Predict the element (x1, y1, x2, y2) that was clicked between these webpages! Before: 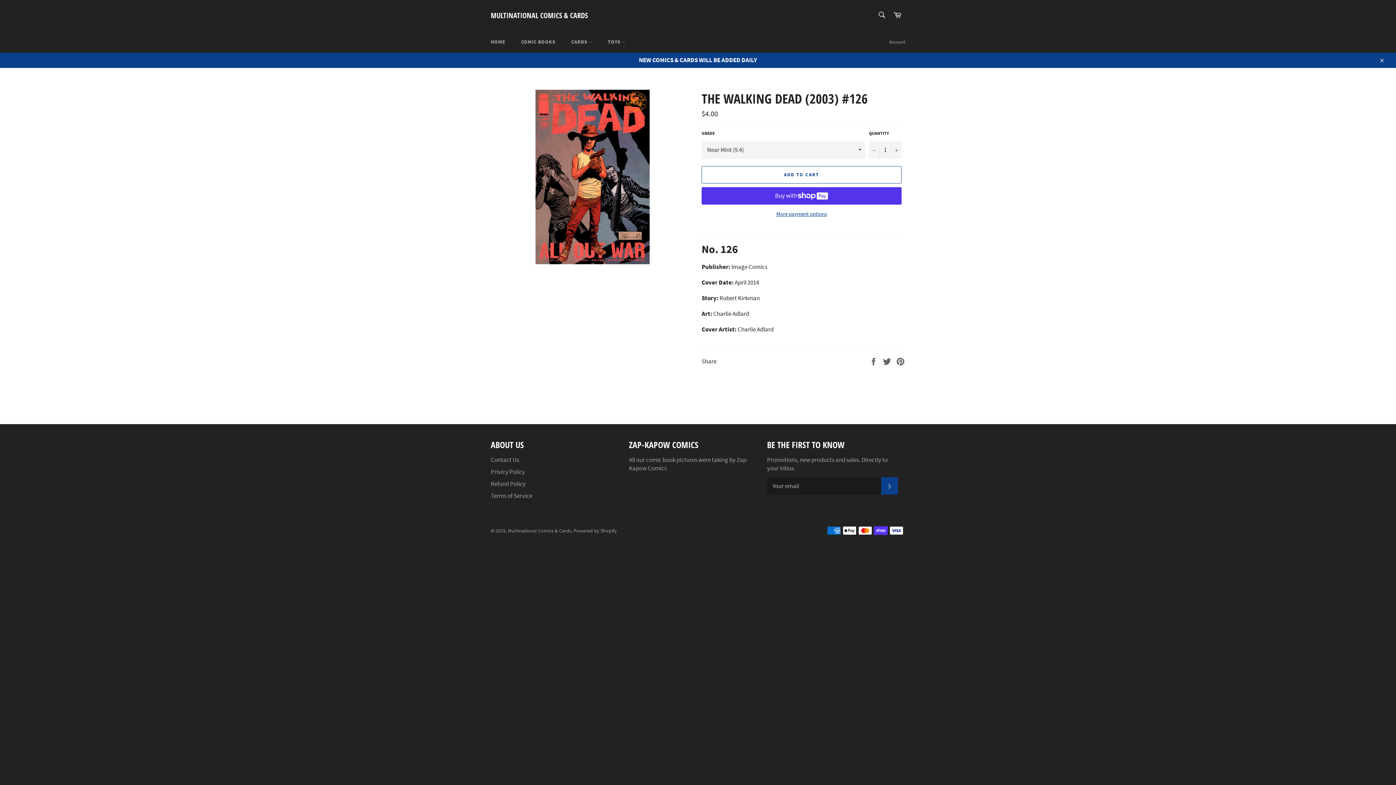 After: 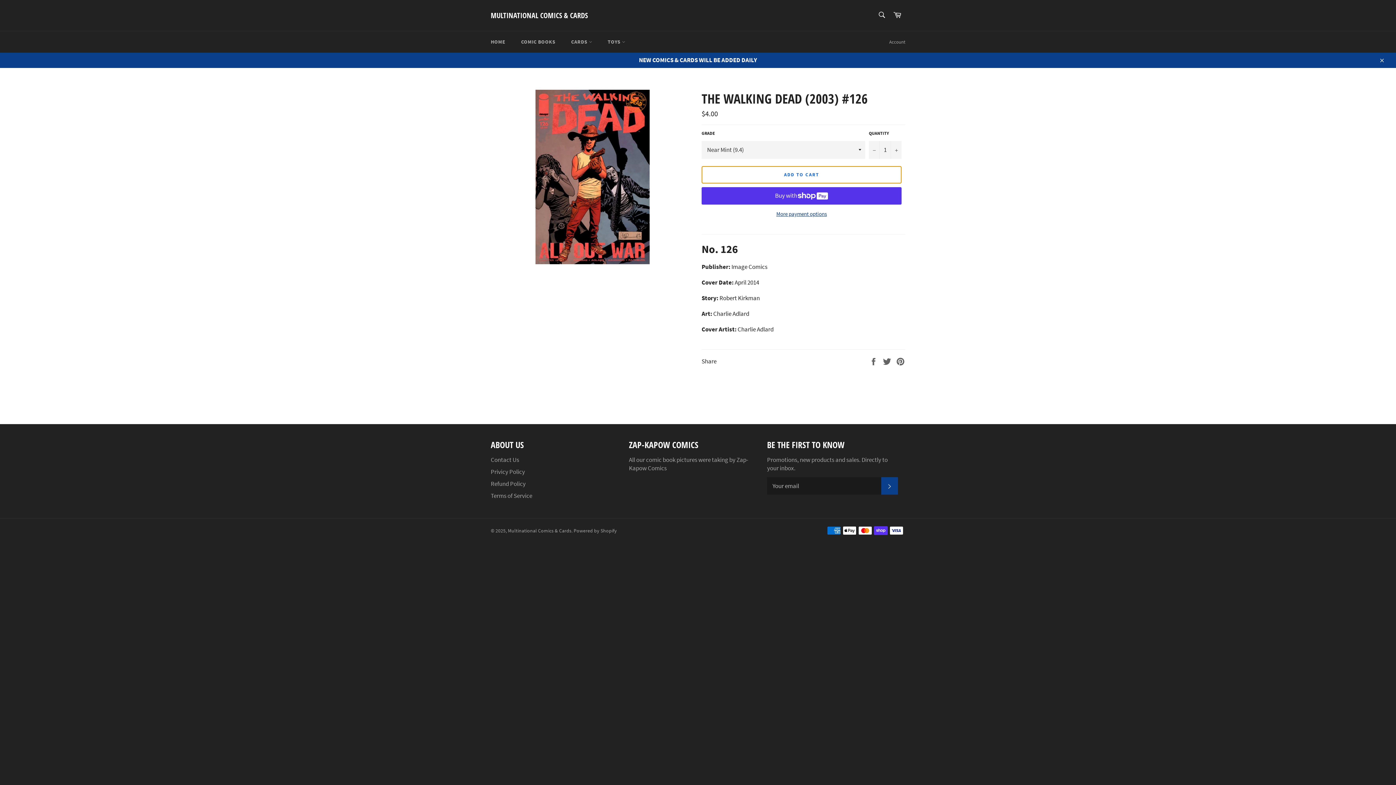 Action: bbox: (701, 166, 901, 183) label: ADD TO CART